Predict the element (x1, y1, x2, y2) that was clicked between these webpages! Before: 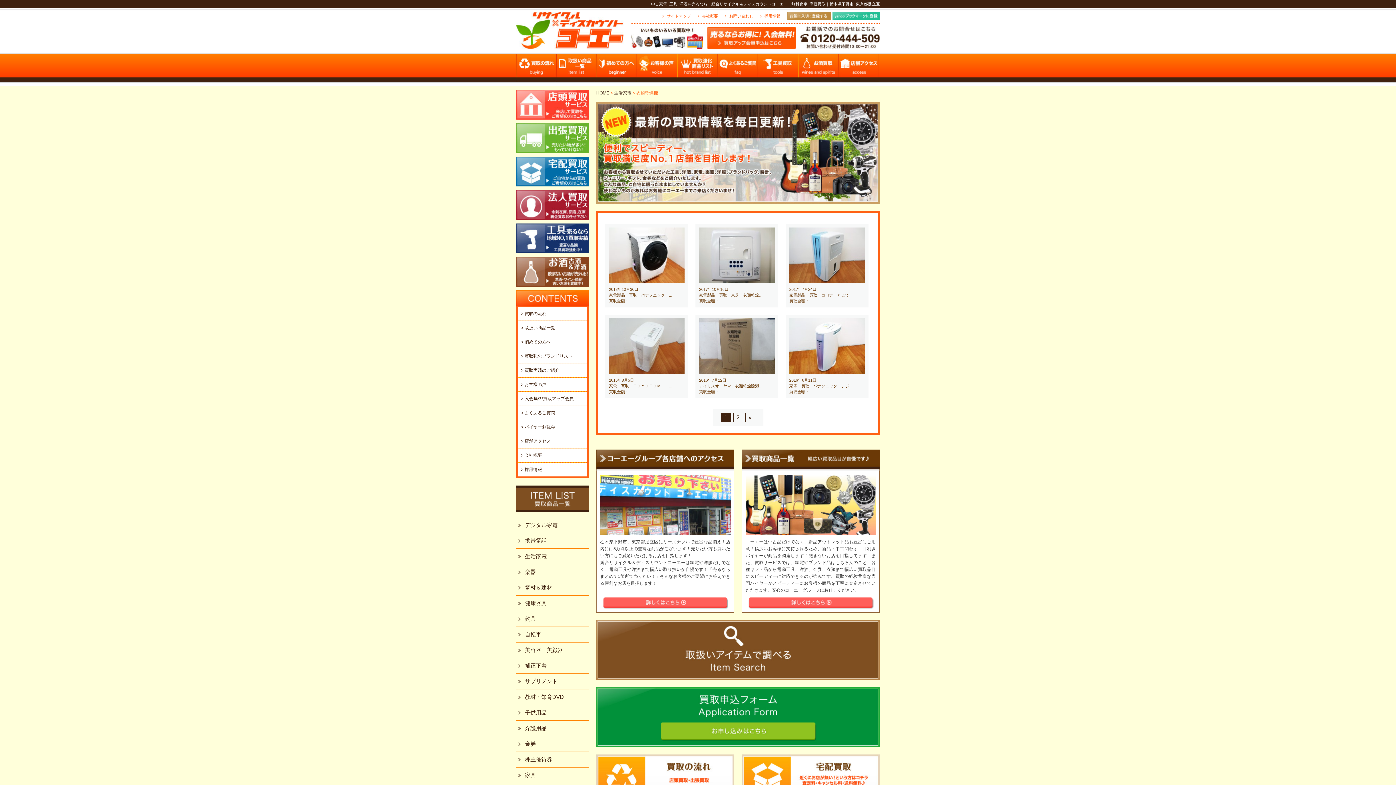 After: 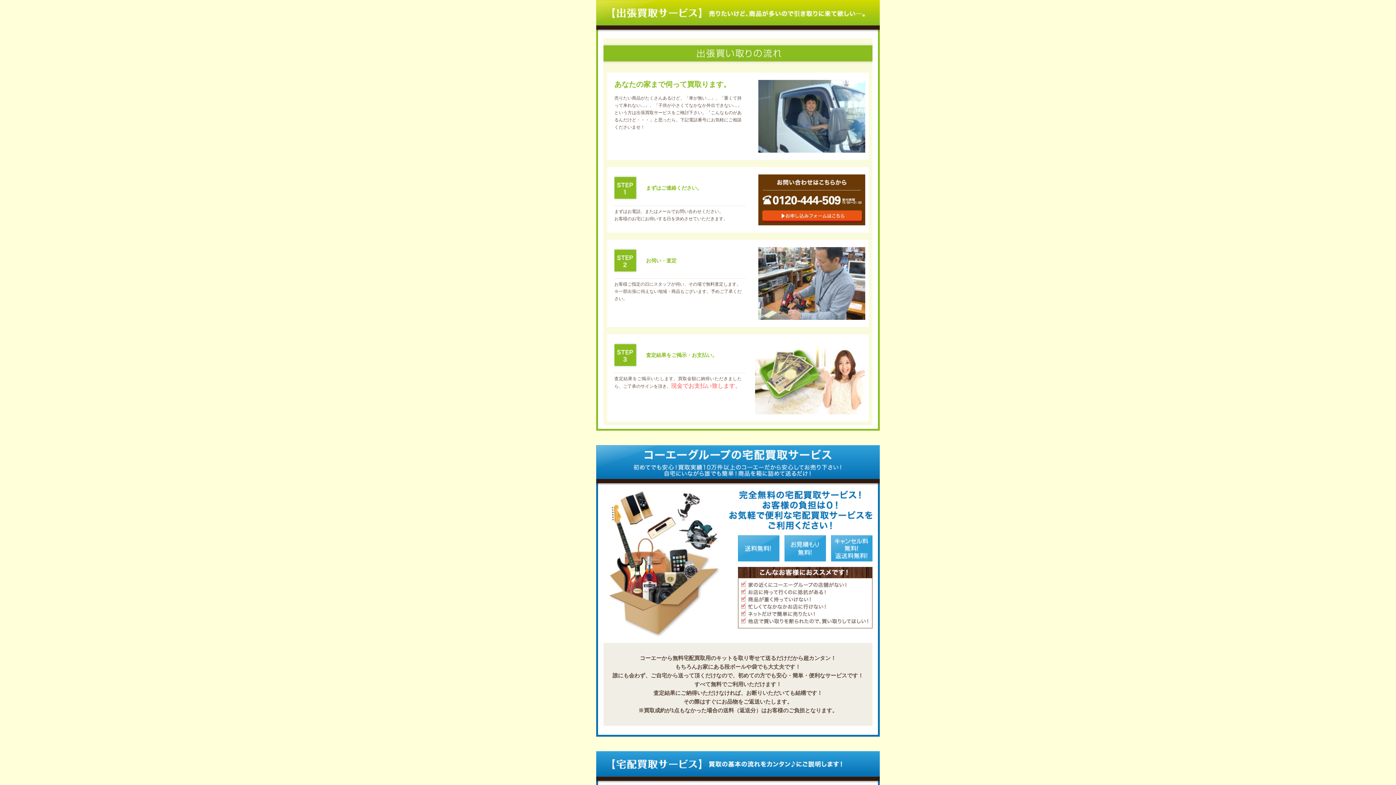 Action: bbox: (516, 145, 589, 151)